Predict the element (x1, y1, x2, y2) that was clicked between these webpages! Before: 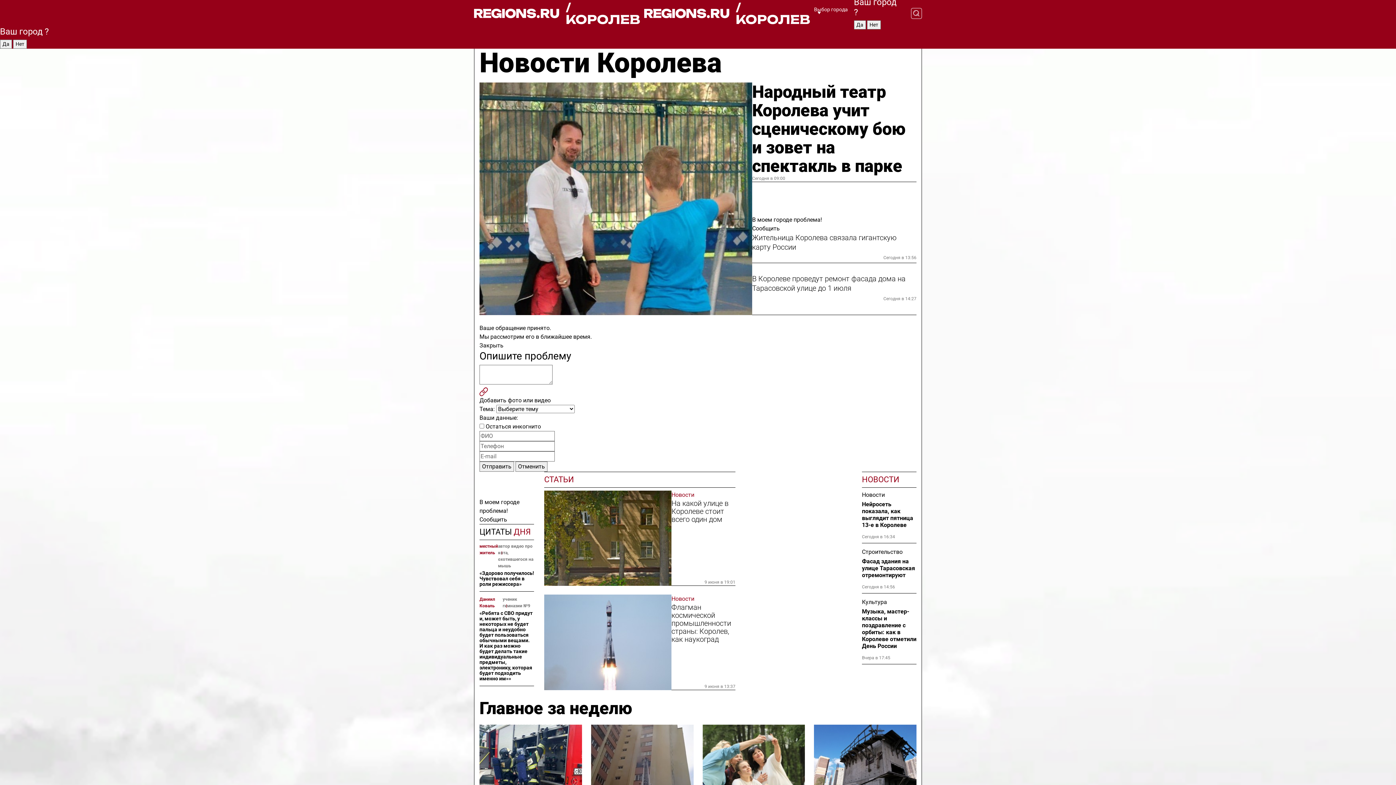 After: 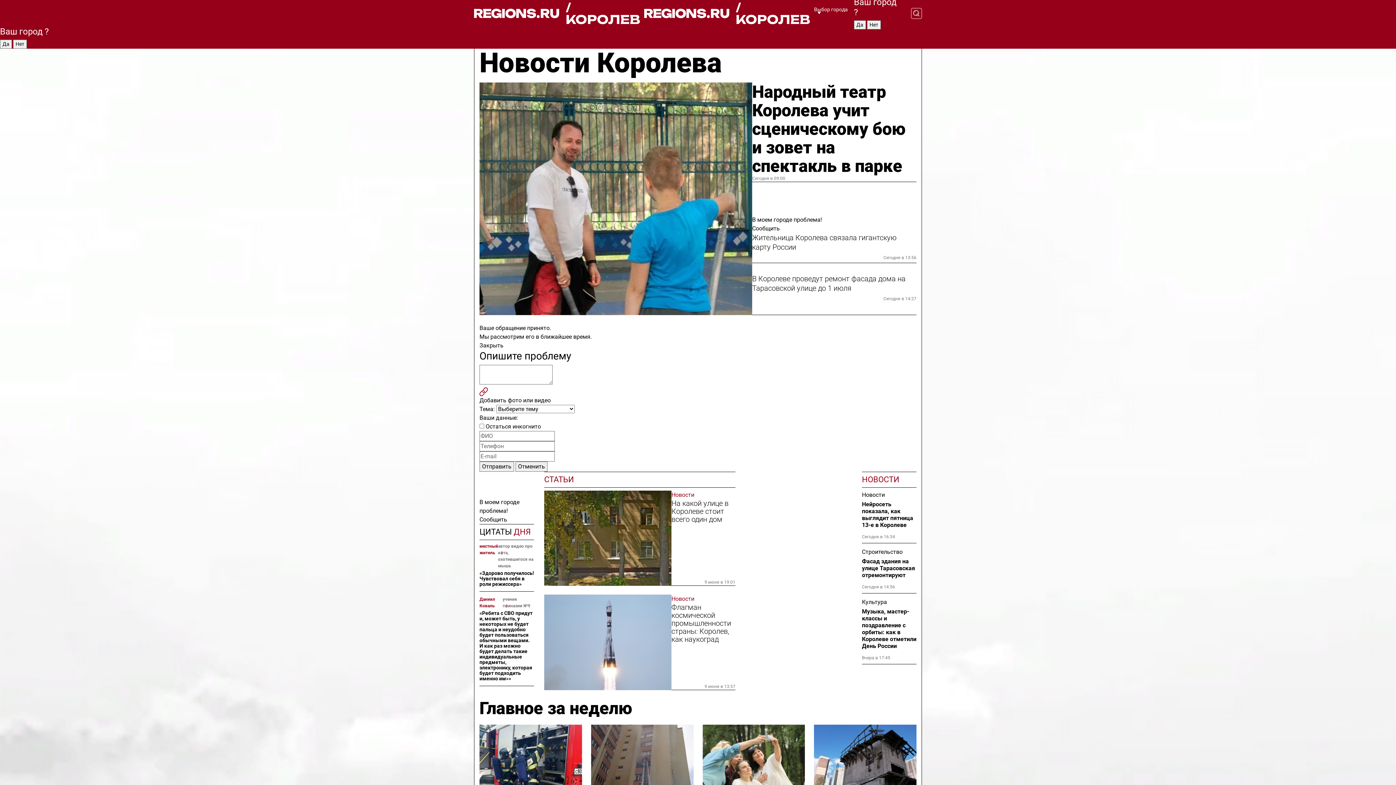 Action: bbox: (644, 1, 814, 25) label: / КОРОЛЕВ